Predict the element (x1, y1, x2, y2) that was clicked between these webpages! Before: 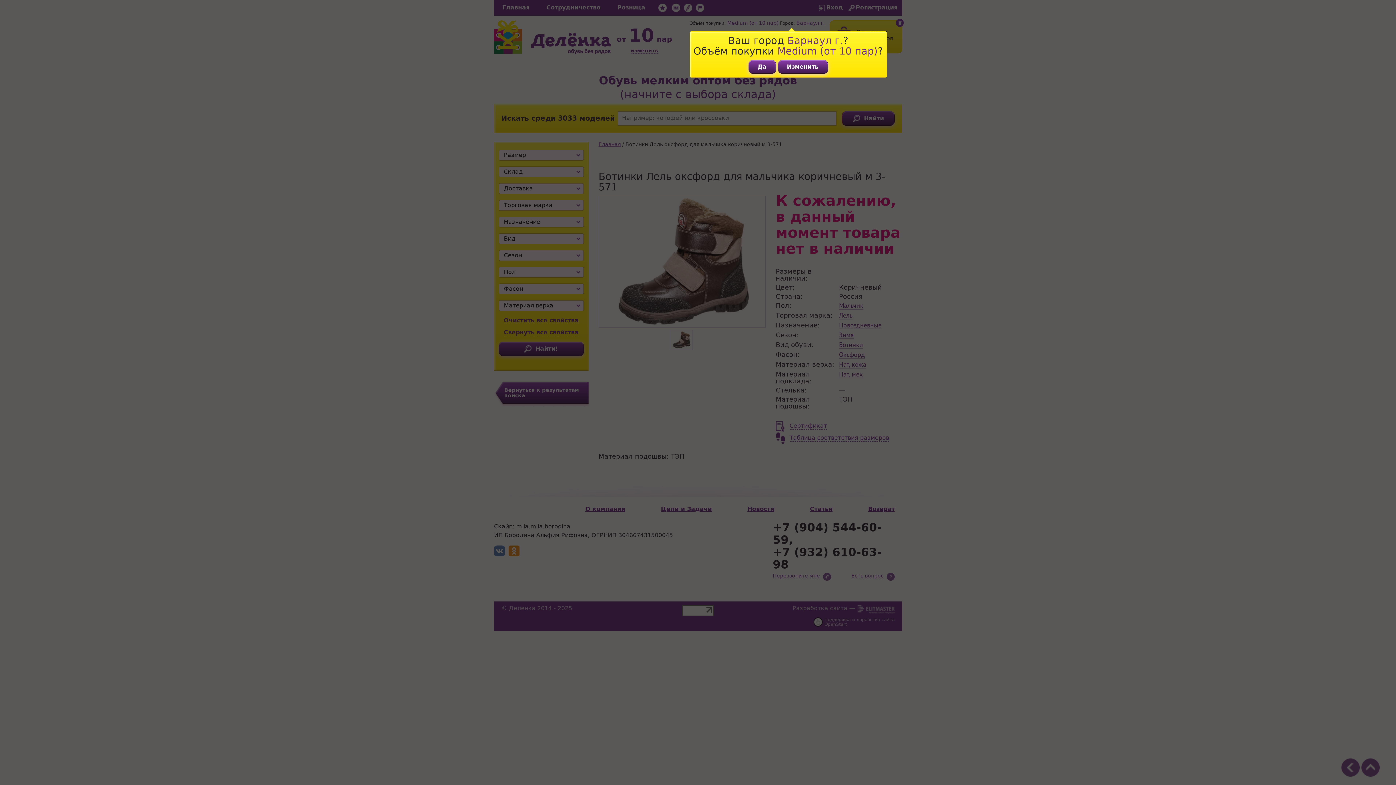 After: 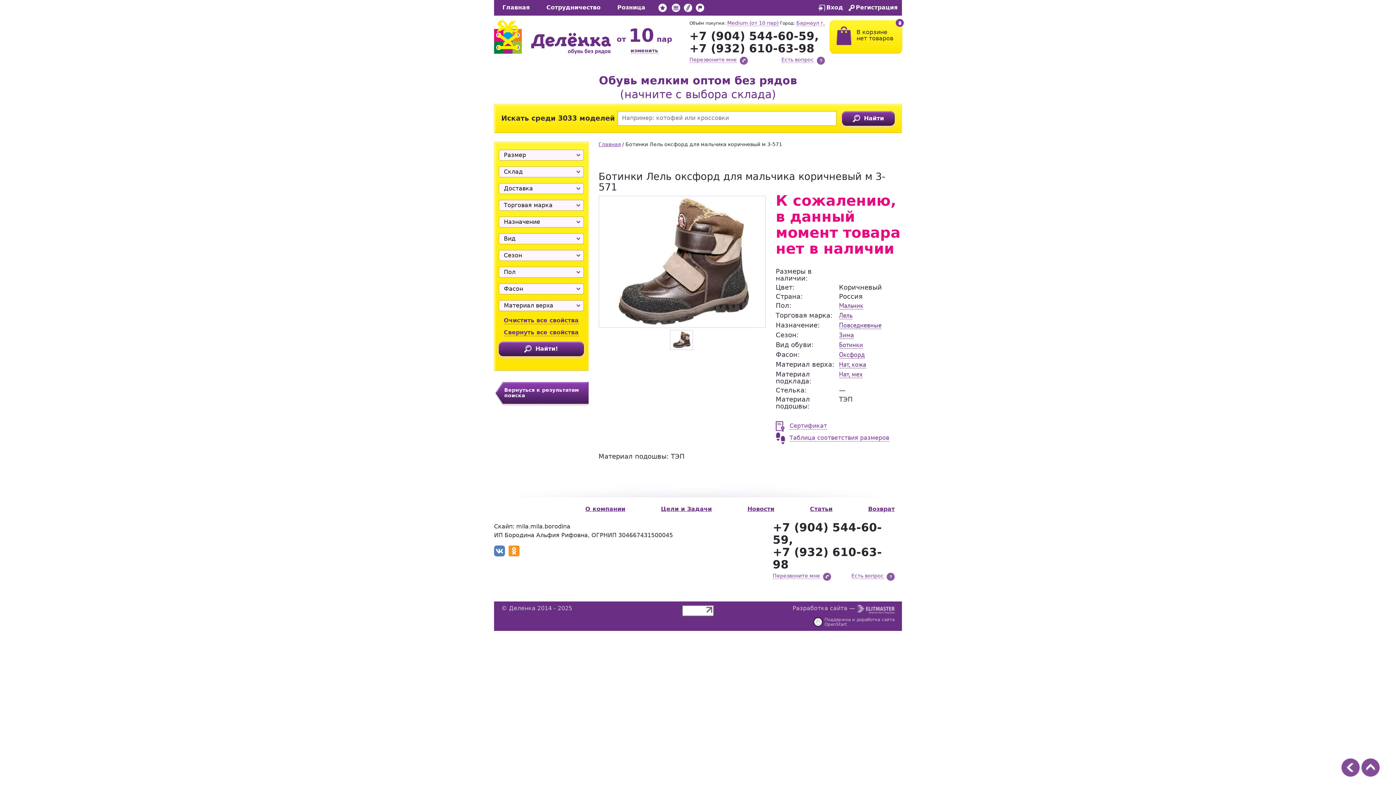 Action: label: Да bbox: (748, 60, 776, 73)